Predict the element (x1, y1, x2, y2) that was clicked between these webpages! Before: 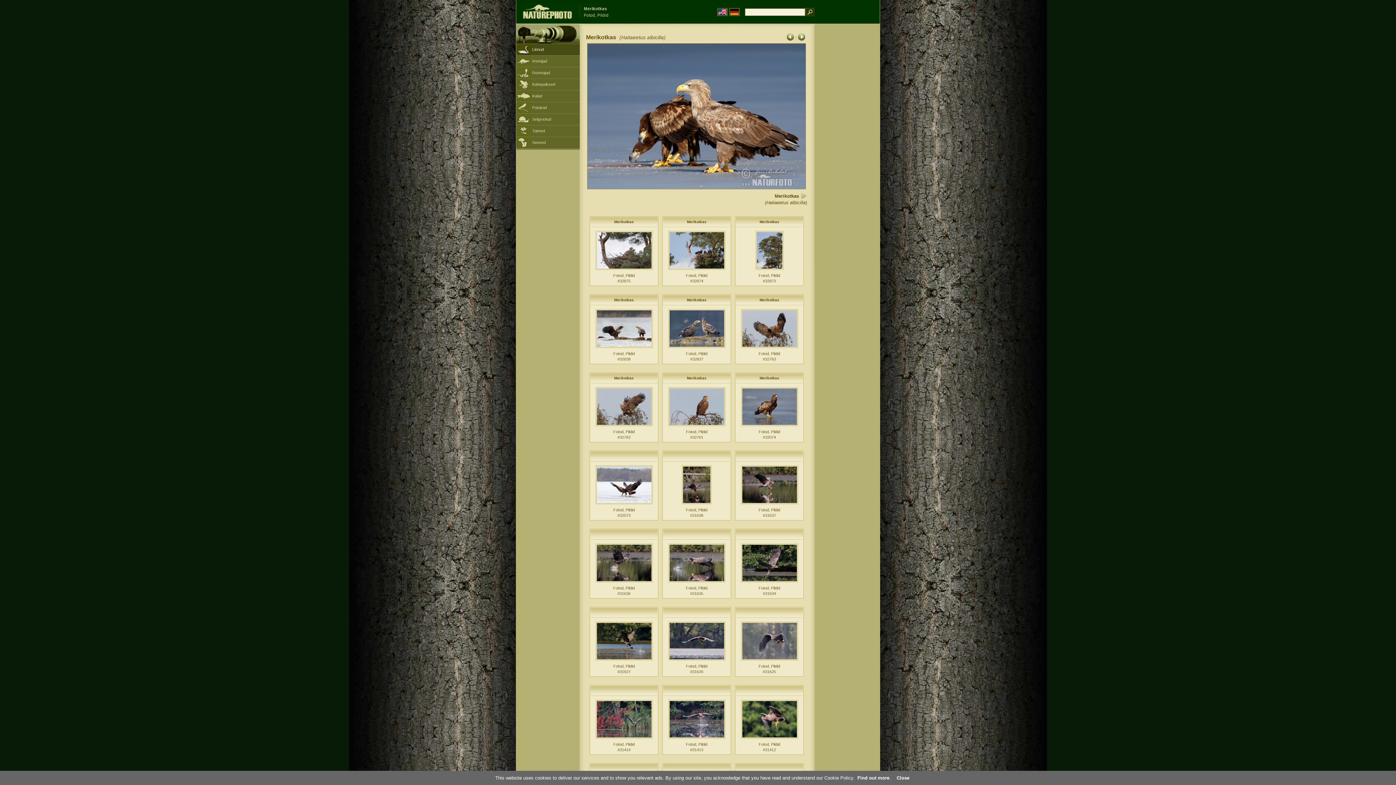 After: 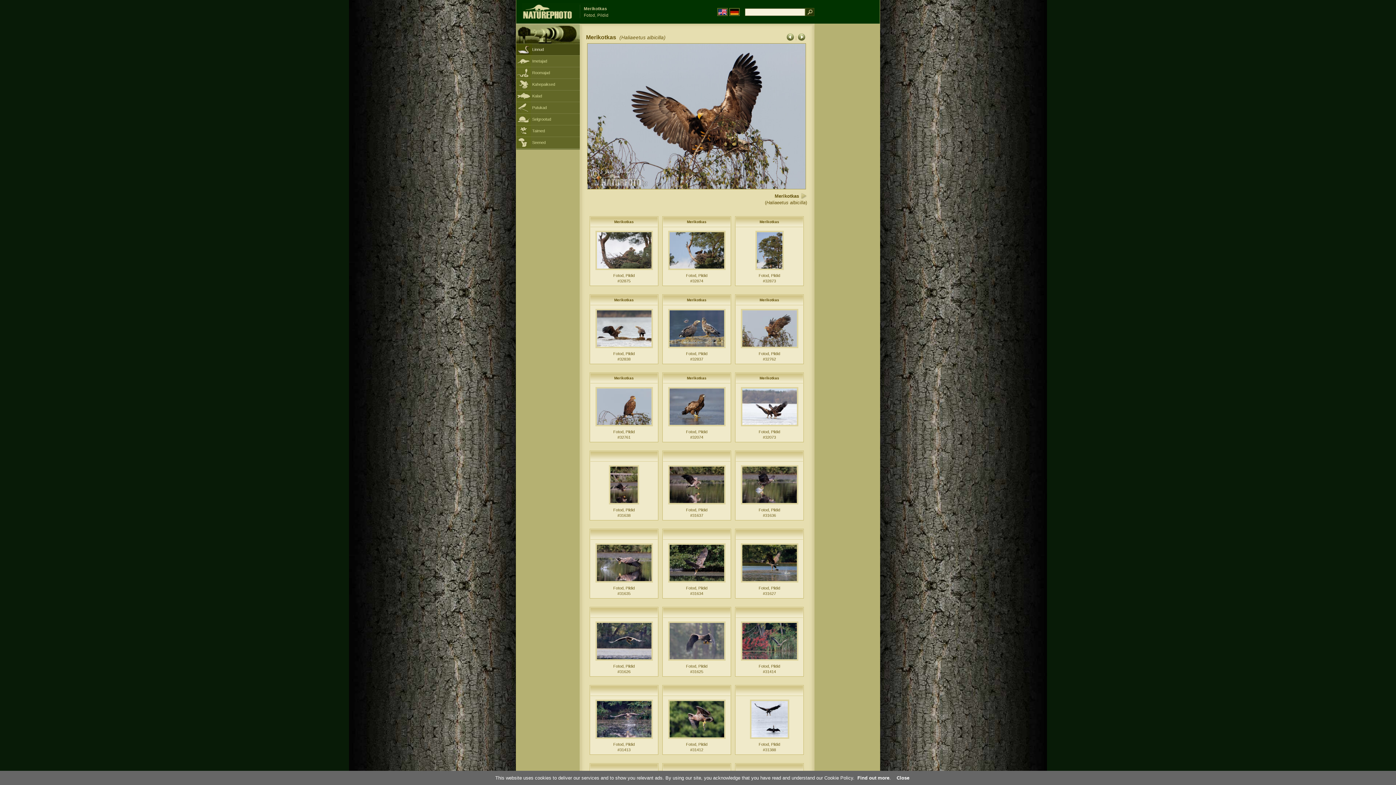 Action: bbox: (740, 345, 798, 349)